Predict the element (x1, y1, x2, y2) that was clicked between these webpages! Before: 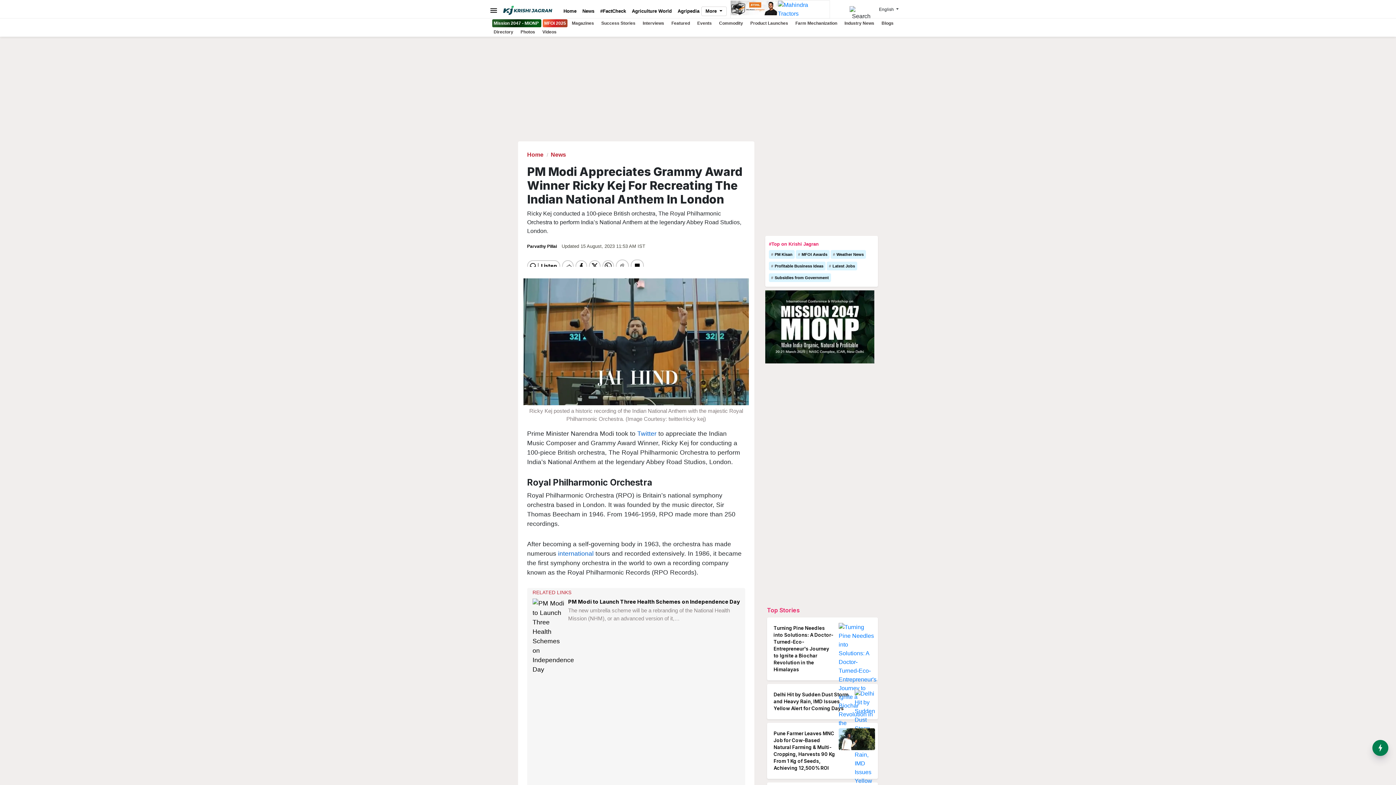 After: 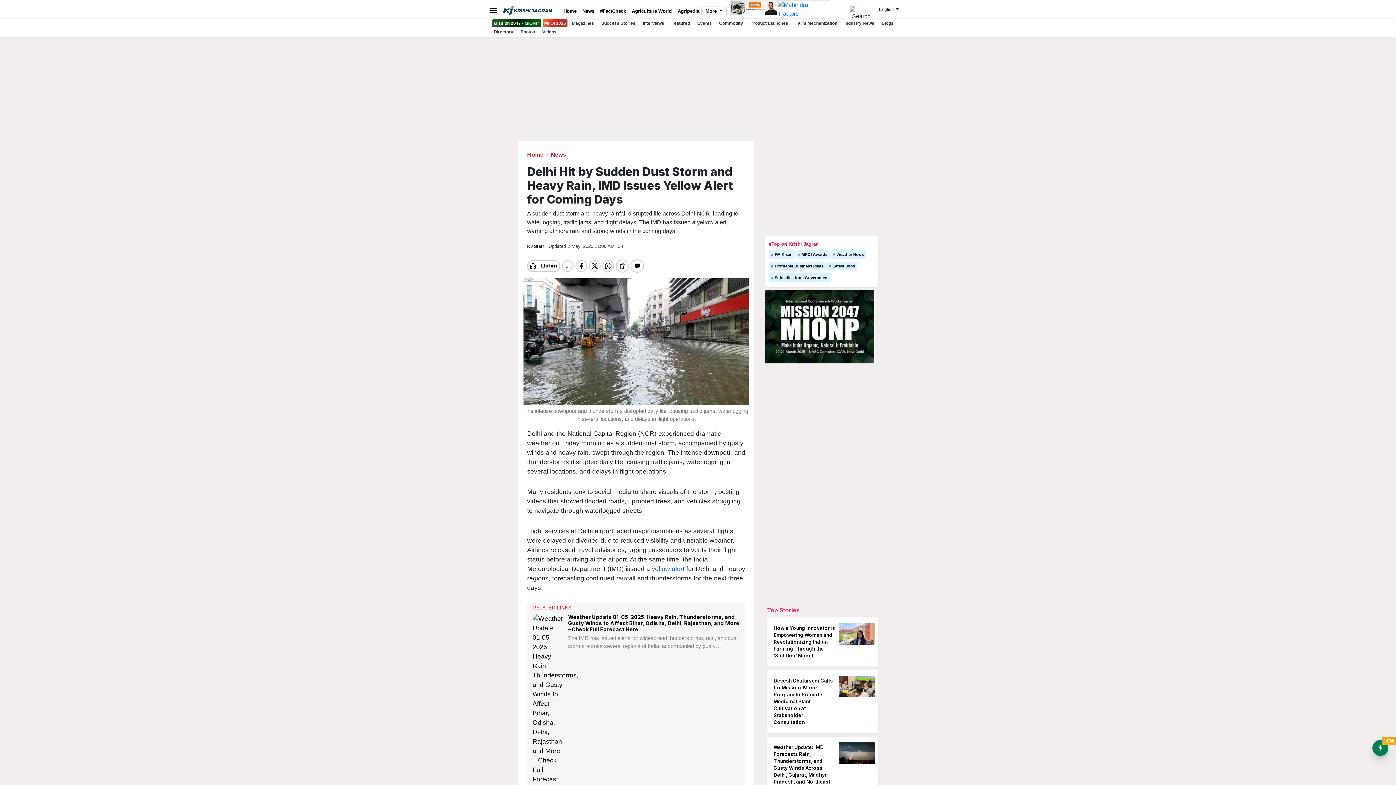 Action: label: Delhi Hit by Sudden Dust Storm and Heavy Rain, IMD Issues Yellow Alert for Coming Days bbox: (770, 689, 875, 714)